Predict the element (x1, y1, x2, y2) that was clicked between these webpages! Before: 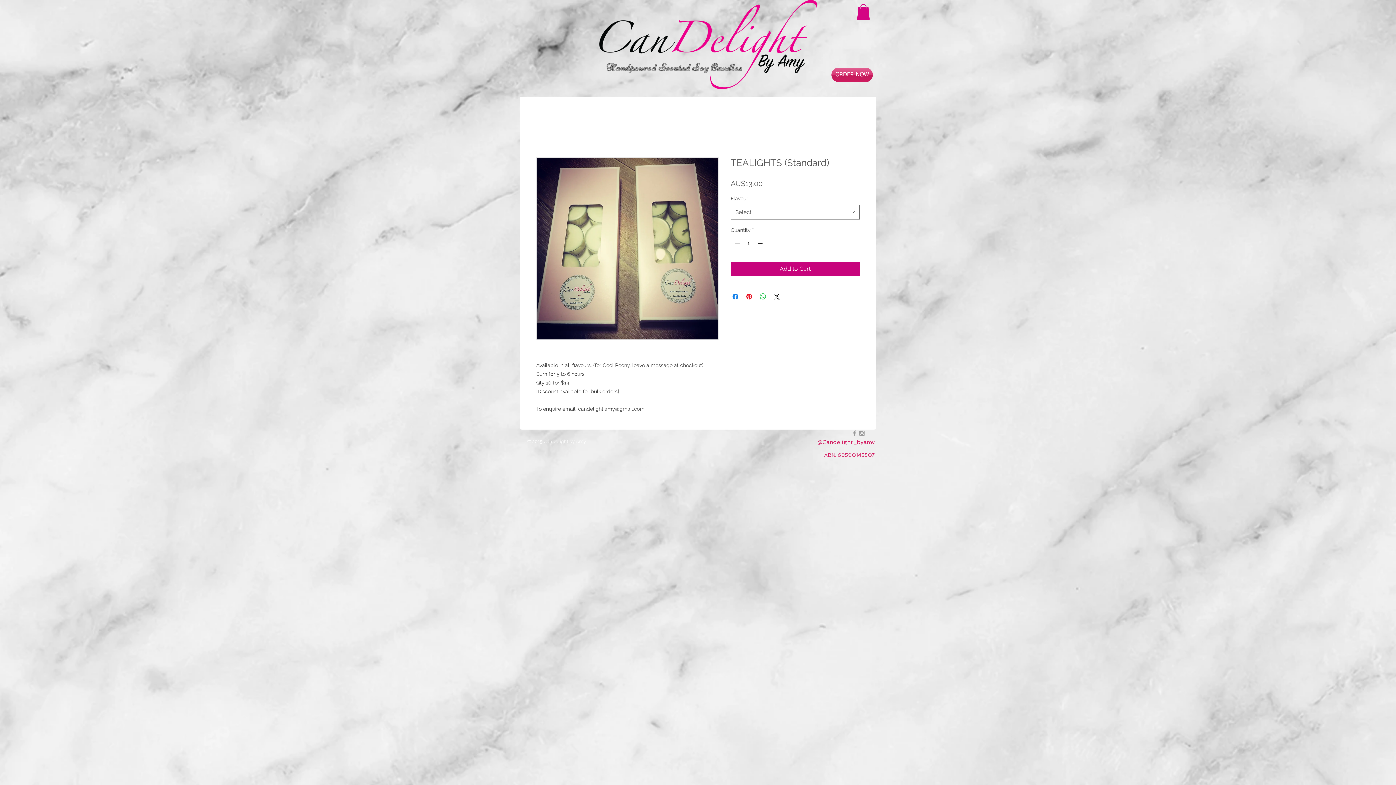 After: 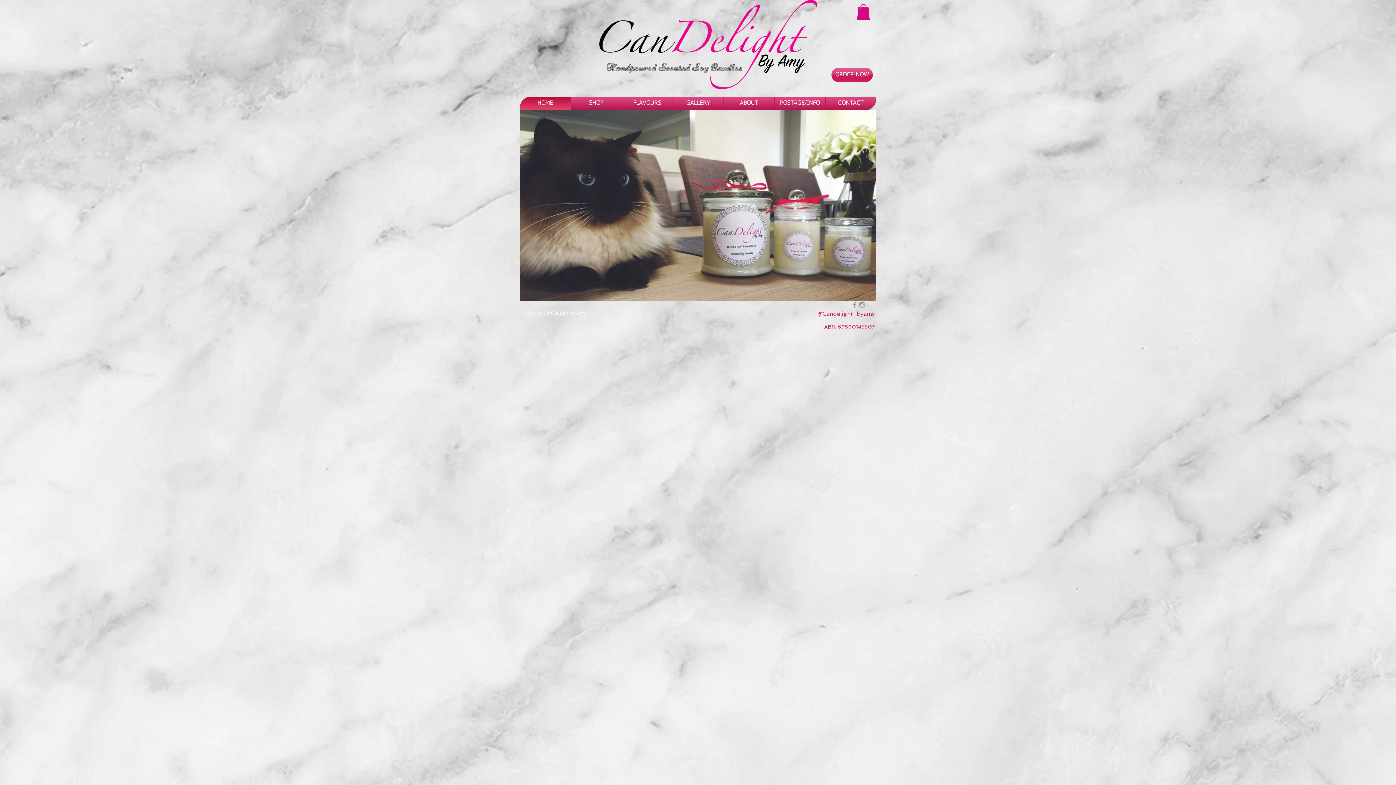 Action: bbox: (606, 61, 745, 73) label: Handpoured Scented Soy Candles 